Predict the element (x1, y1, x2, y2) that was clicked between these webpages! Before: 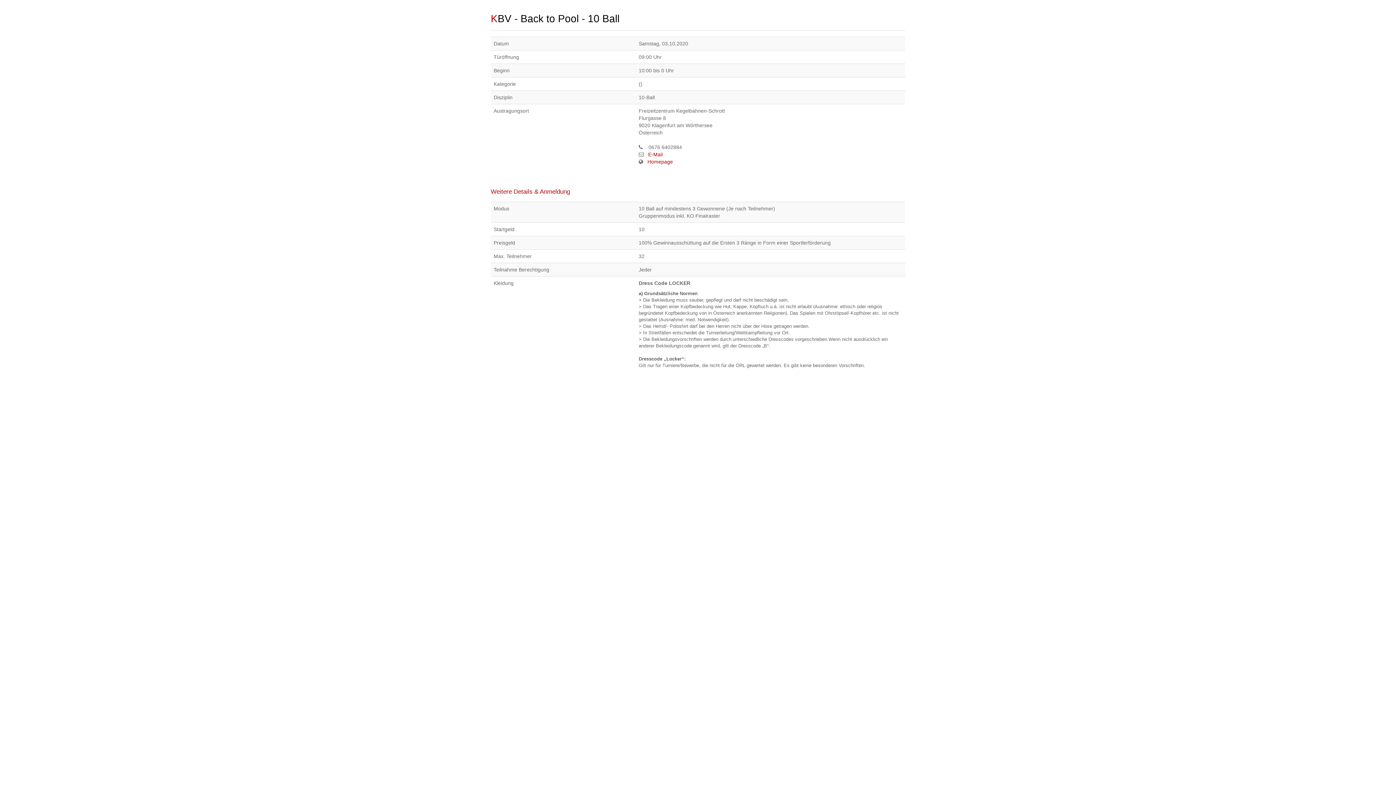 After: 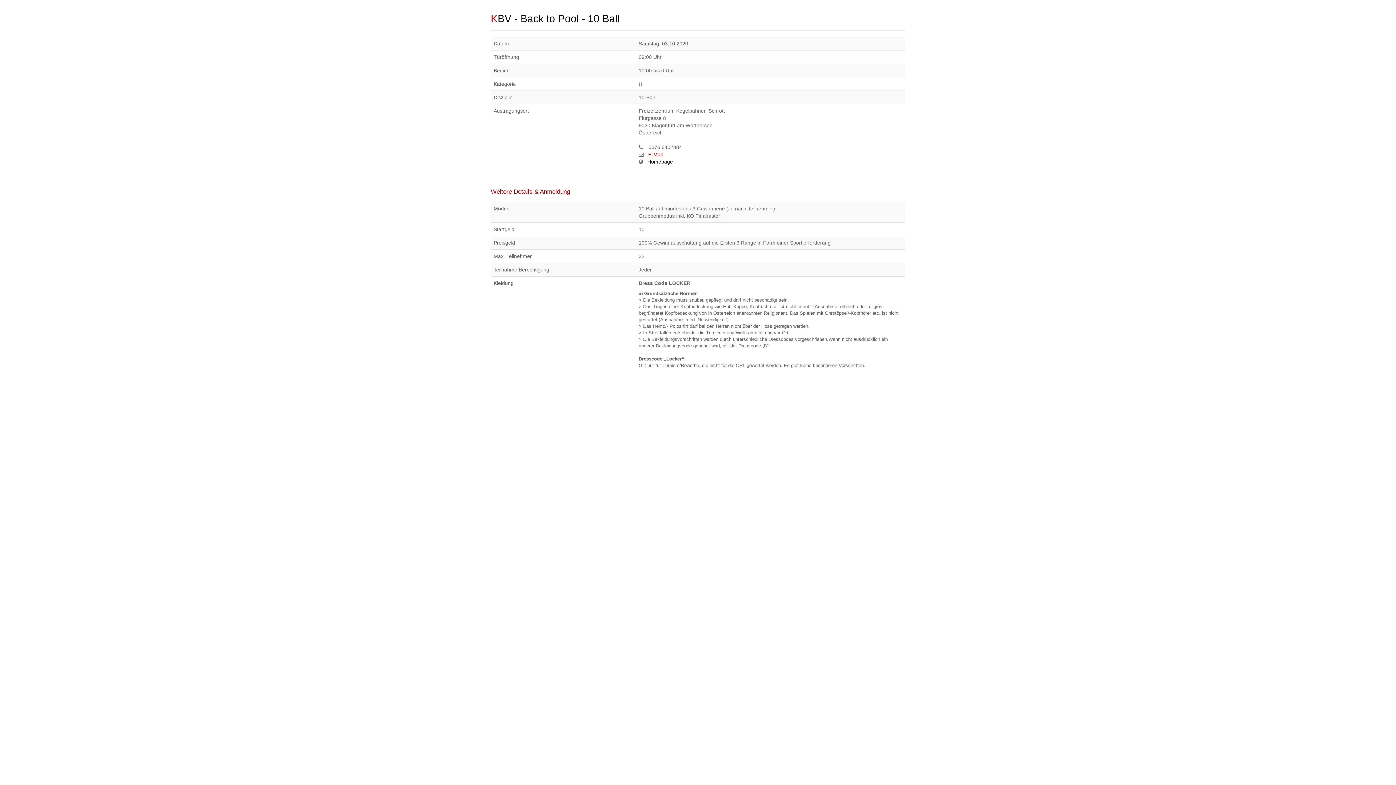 Action: label: Homepage bbox: (647, 158, 673, 164)